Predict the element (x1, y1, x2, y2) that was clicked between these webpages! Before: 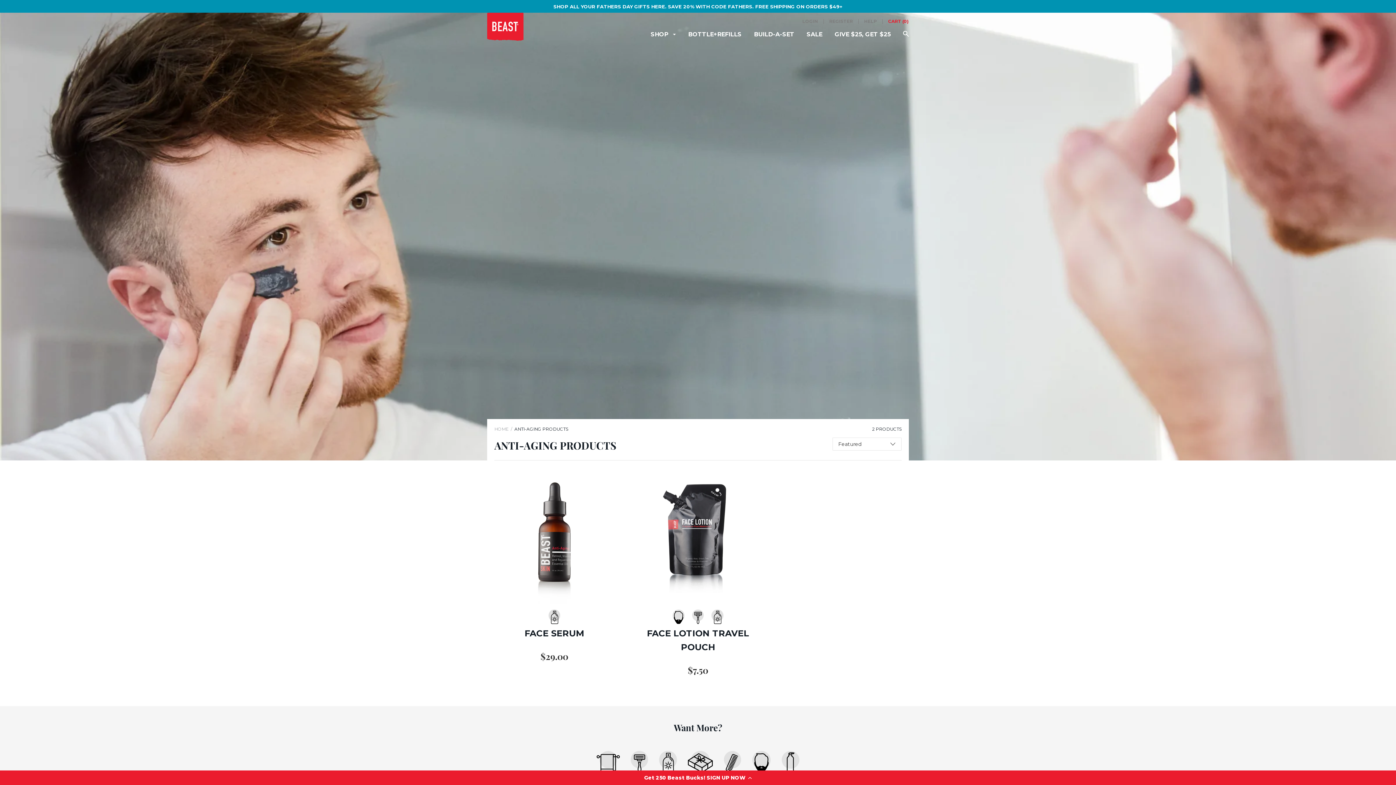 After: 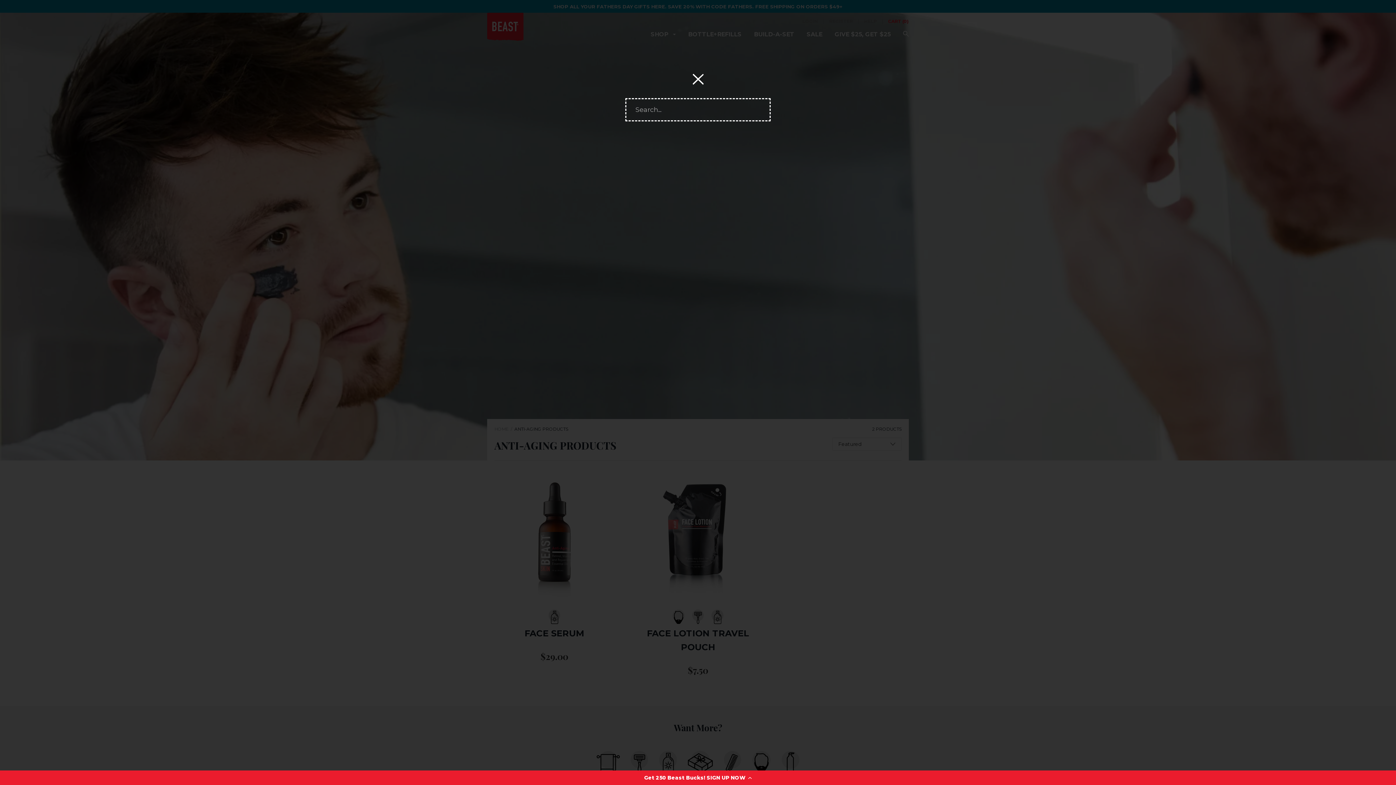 Action: bbox: (903, 31, 909, 50)